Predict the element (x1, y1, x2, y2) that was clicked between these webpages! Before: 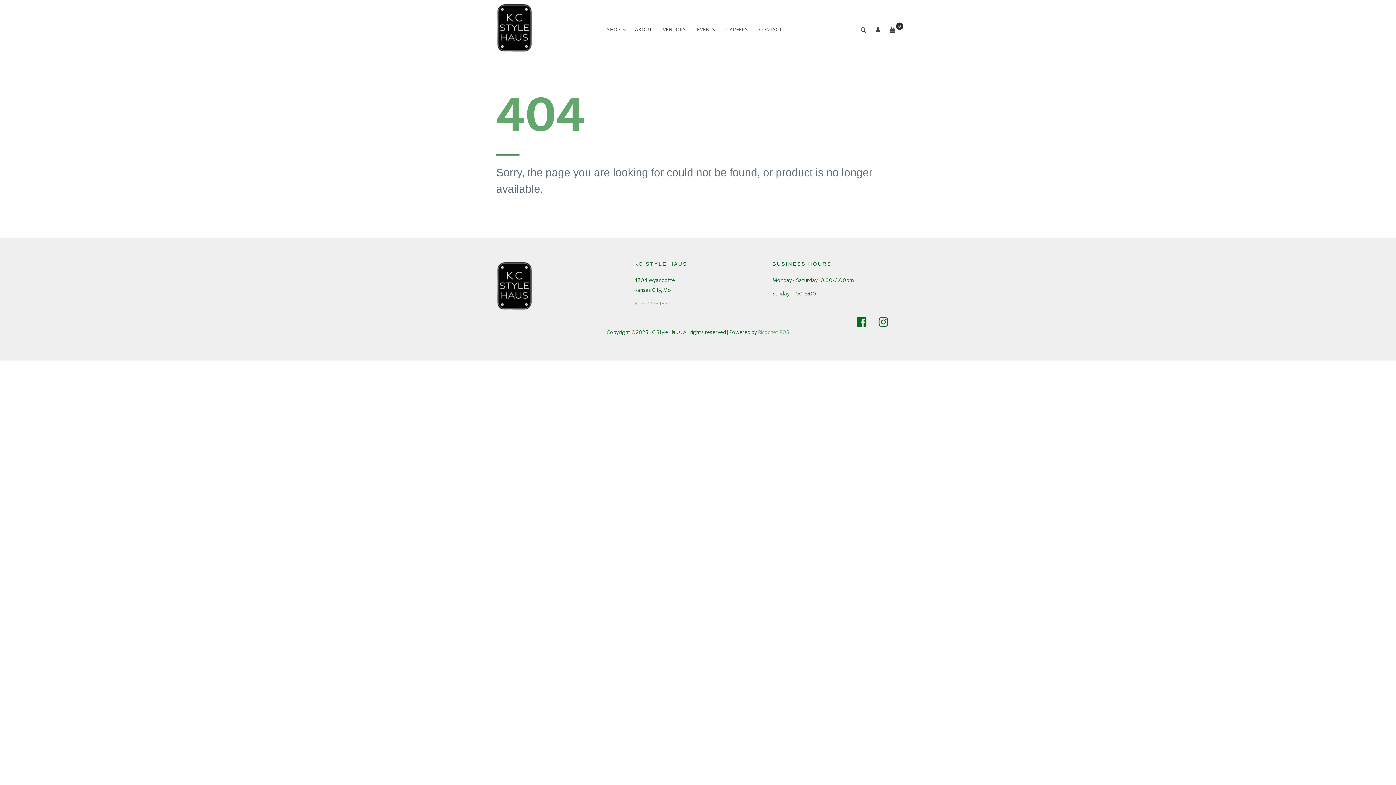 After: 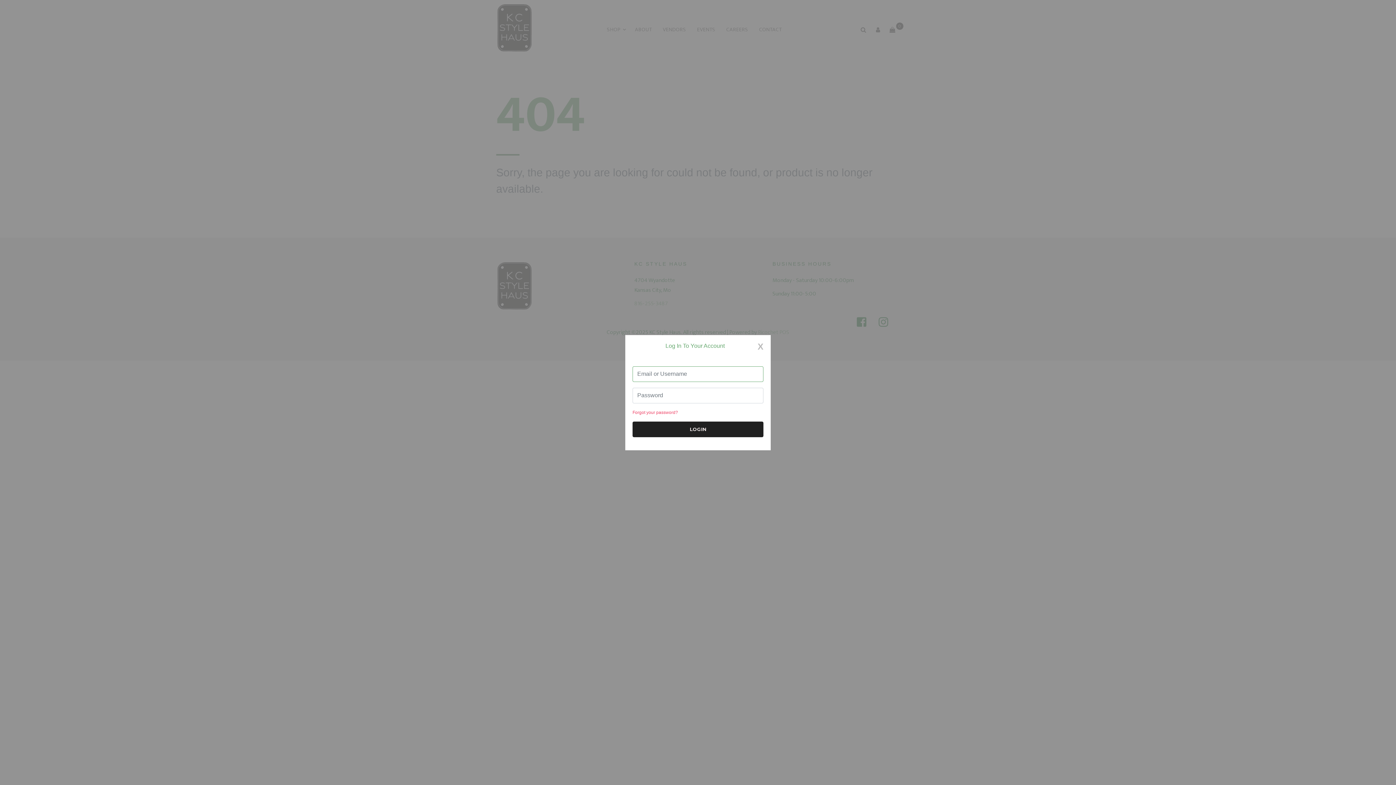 Action: bbox: (870, 22, 885, 36)